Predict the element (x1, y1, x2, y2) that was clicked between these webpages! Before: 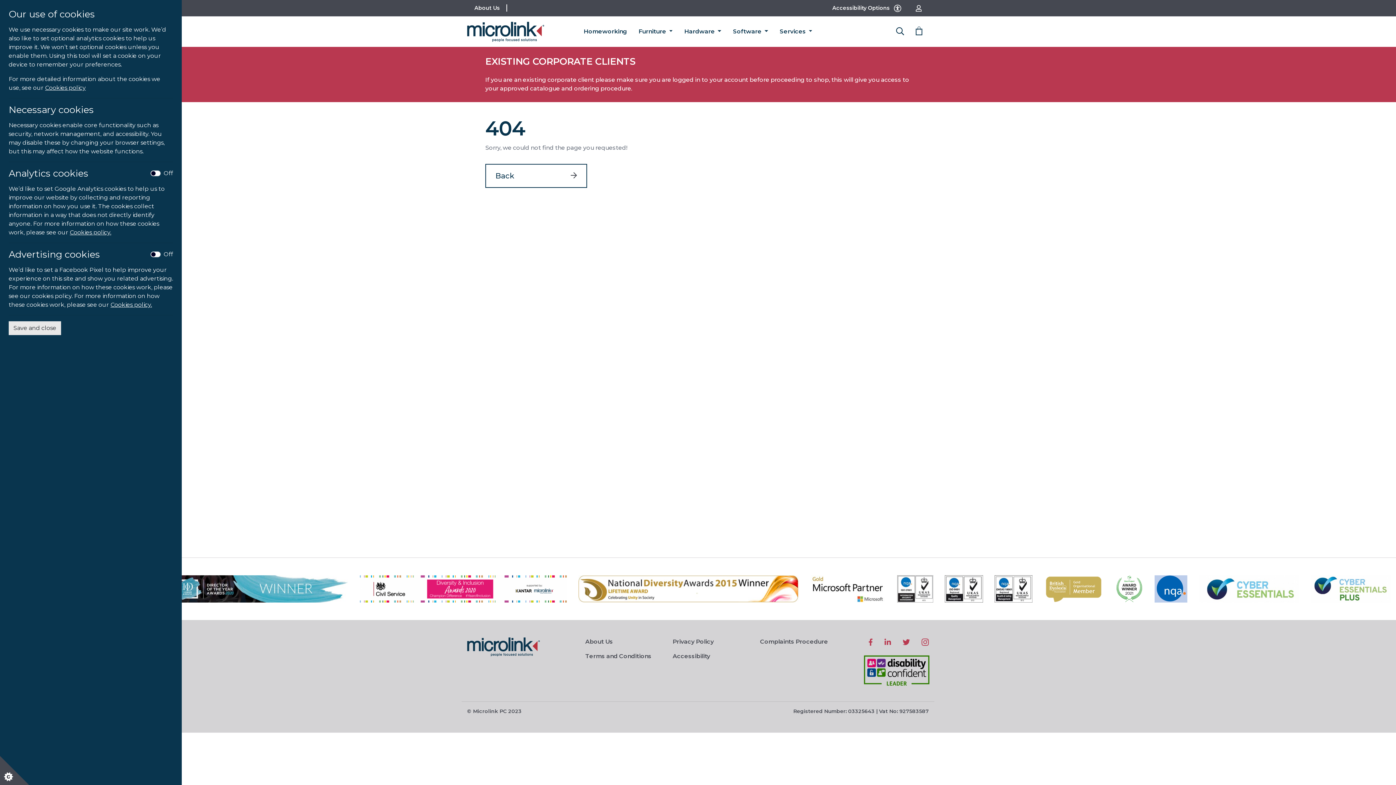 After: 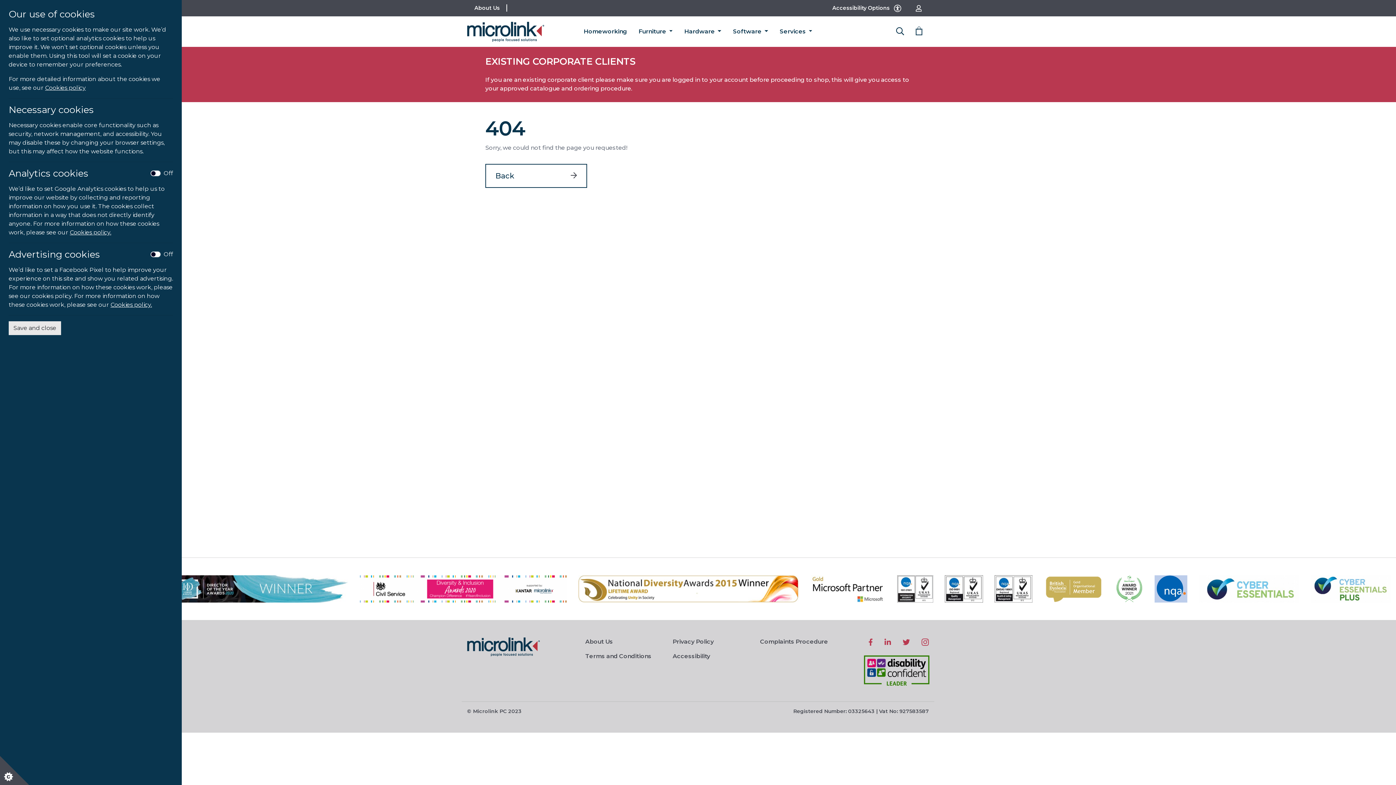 Action: bbox: (921, 638, 929, 645)